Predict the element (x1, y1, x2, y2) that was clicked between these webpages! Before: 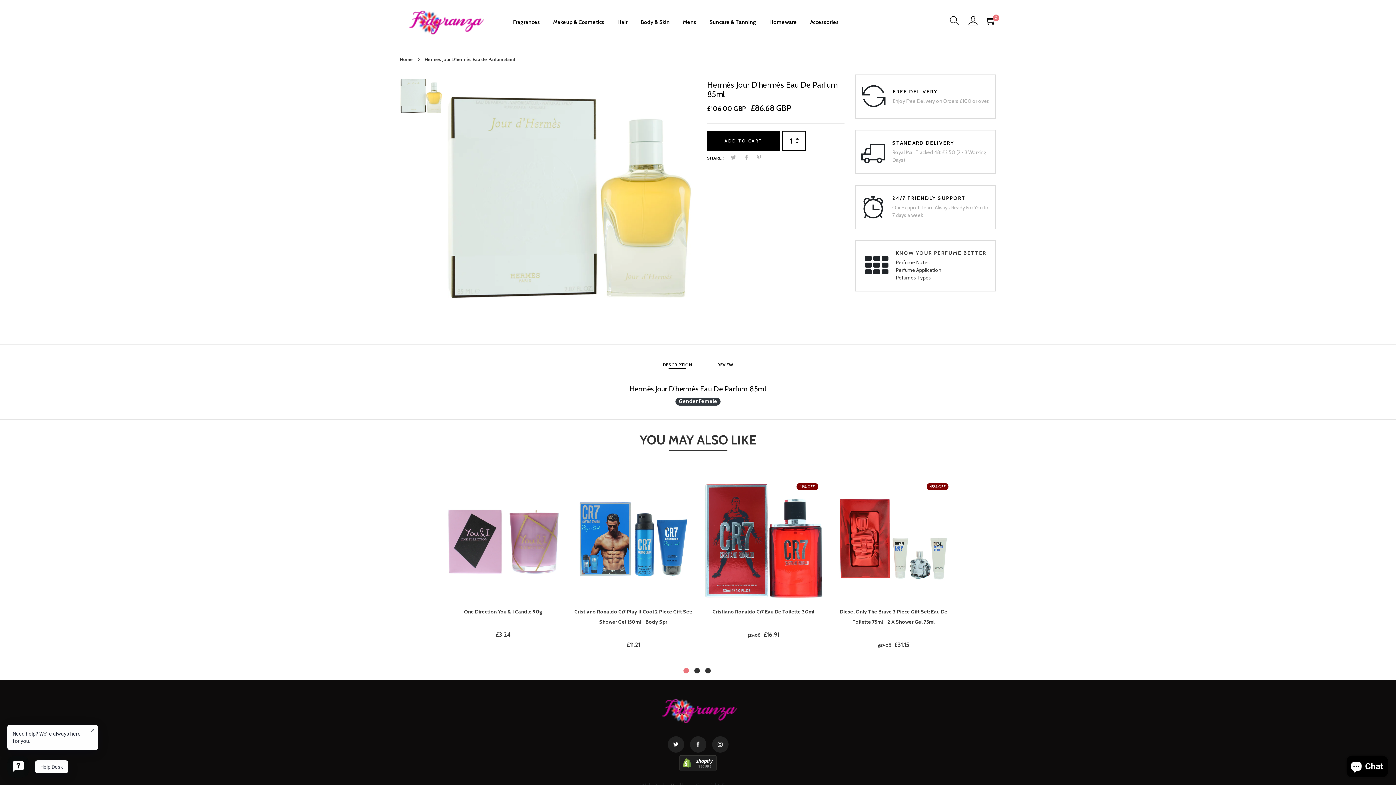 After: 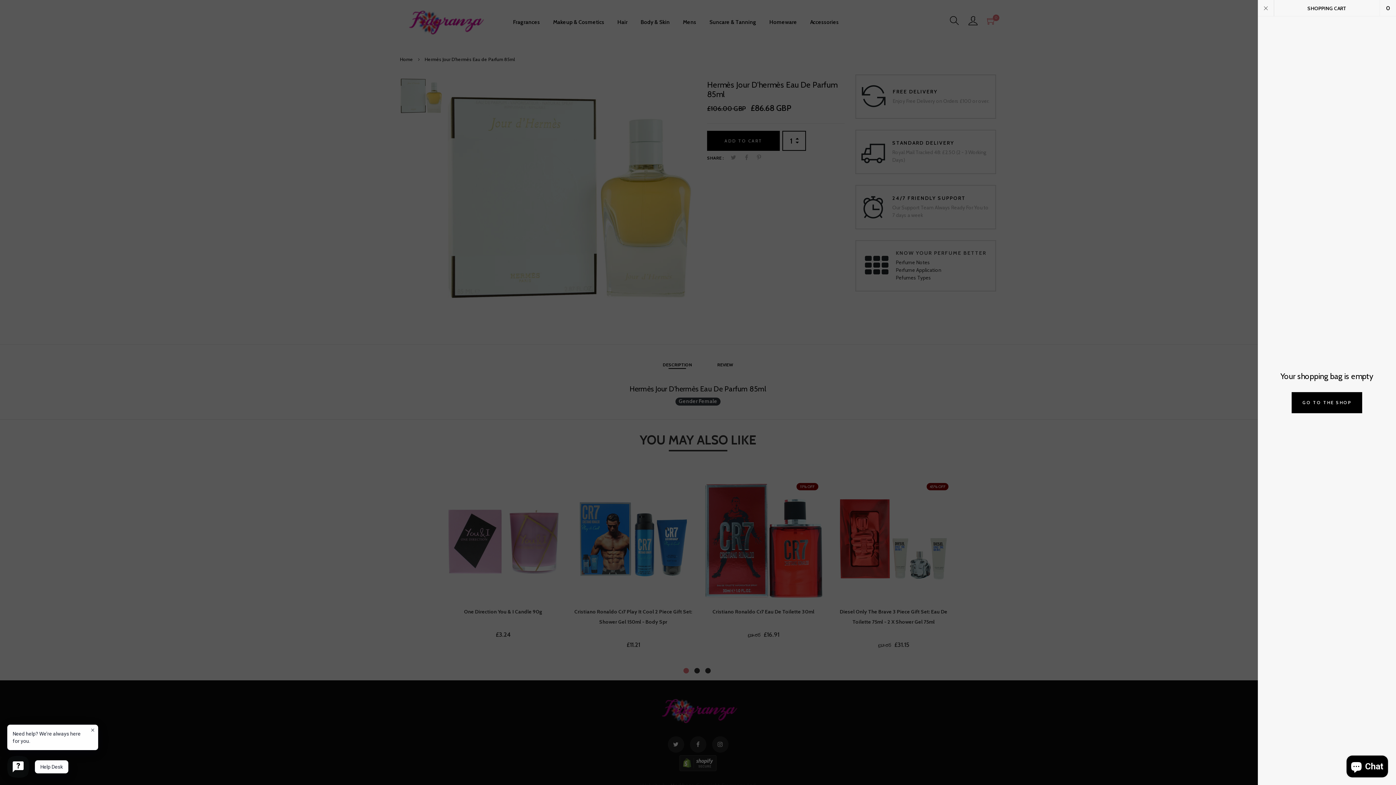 Action: bbox: (987, 15, 996, 30) label: 0